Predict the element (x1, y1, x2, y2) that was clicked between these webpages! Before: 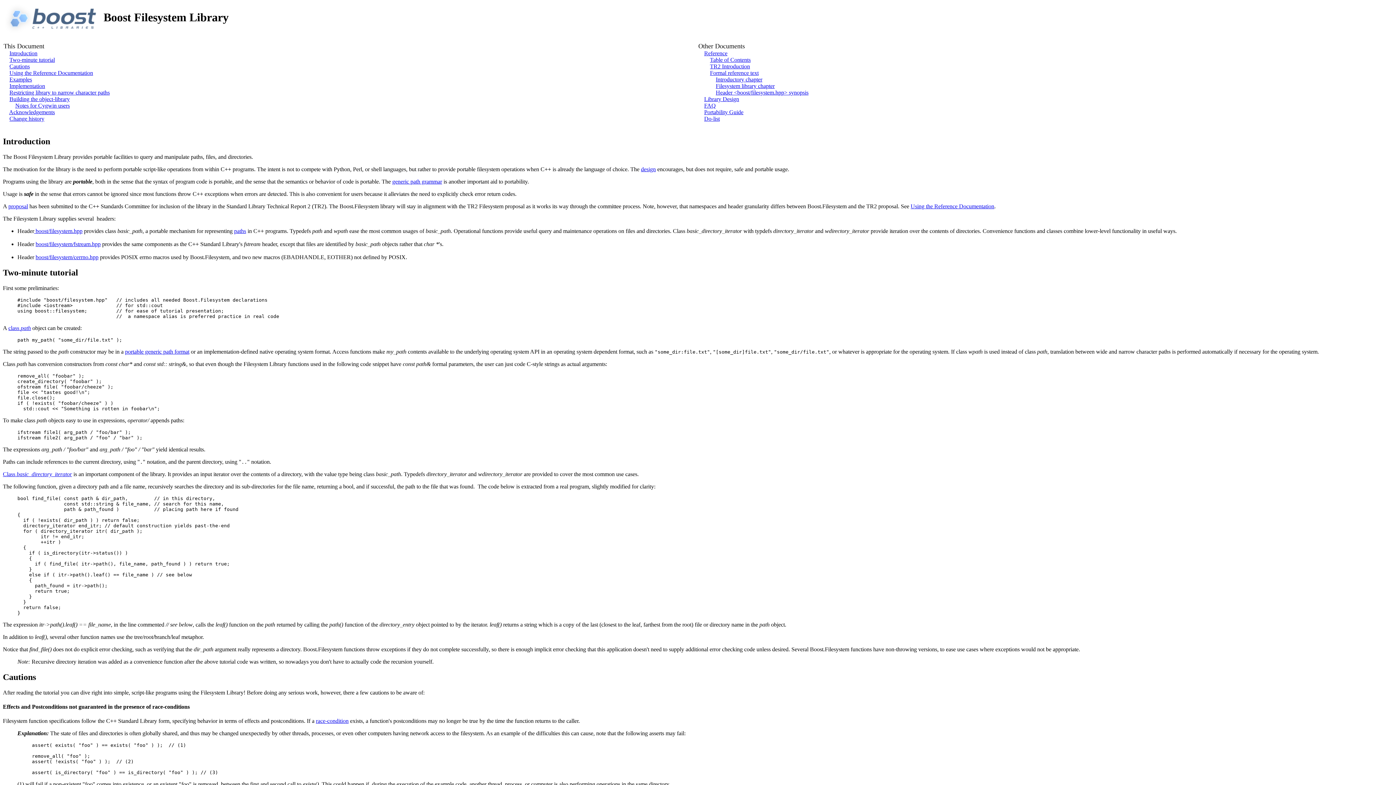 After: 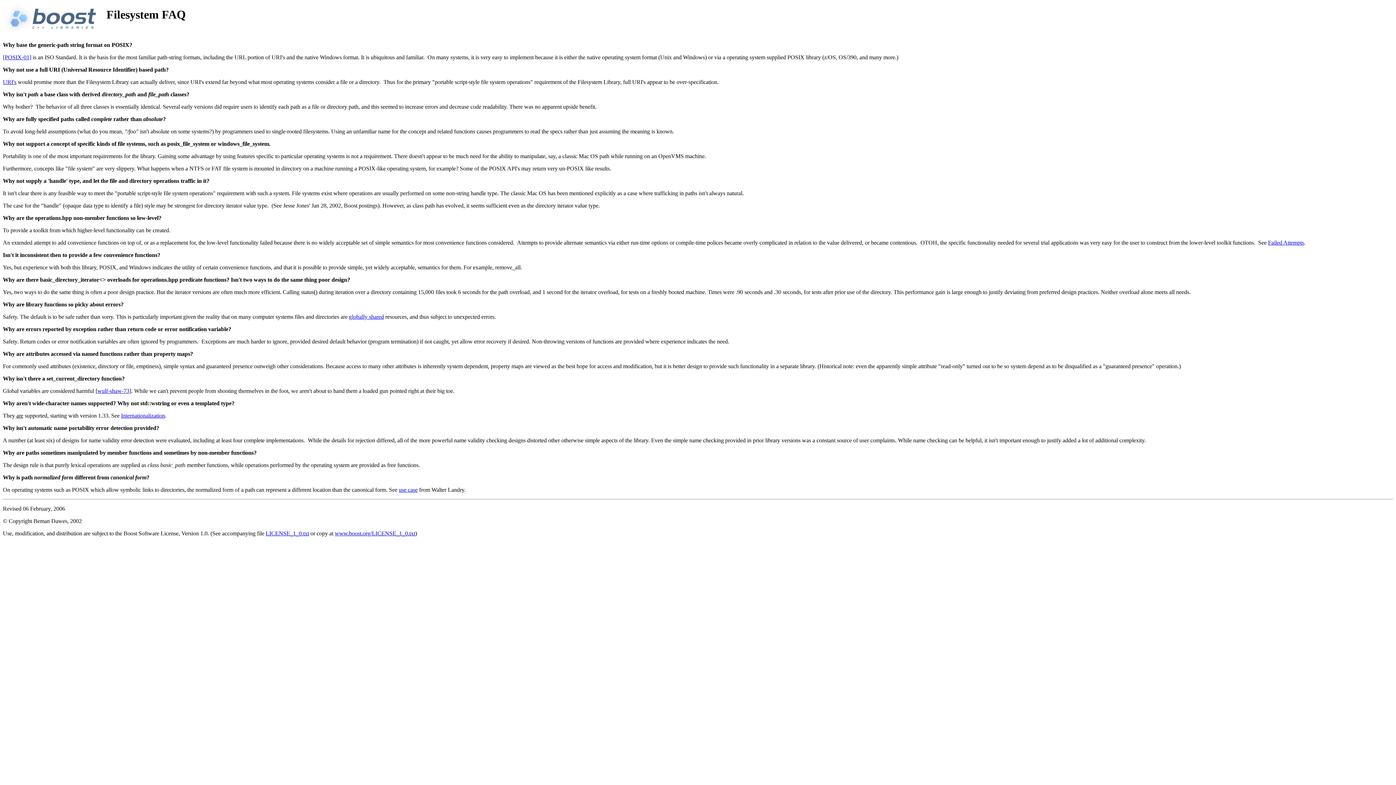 Action: label: FAQ bbox: (704, 102, 716, 108)